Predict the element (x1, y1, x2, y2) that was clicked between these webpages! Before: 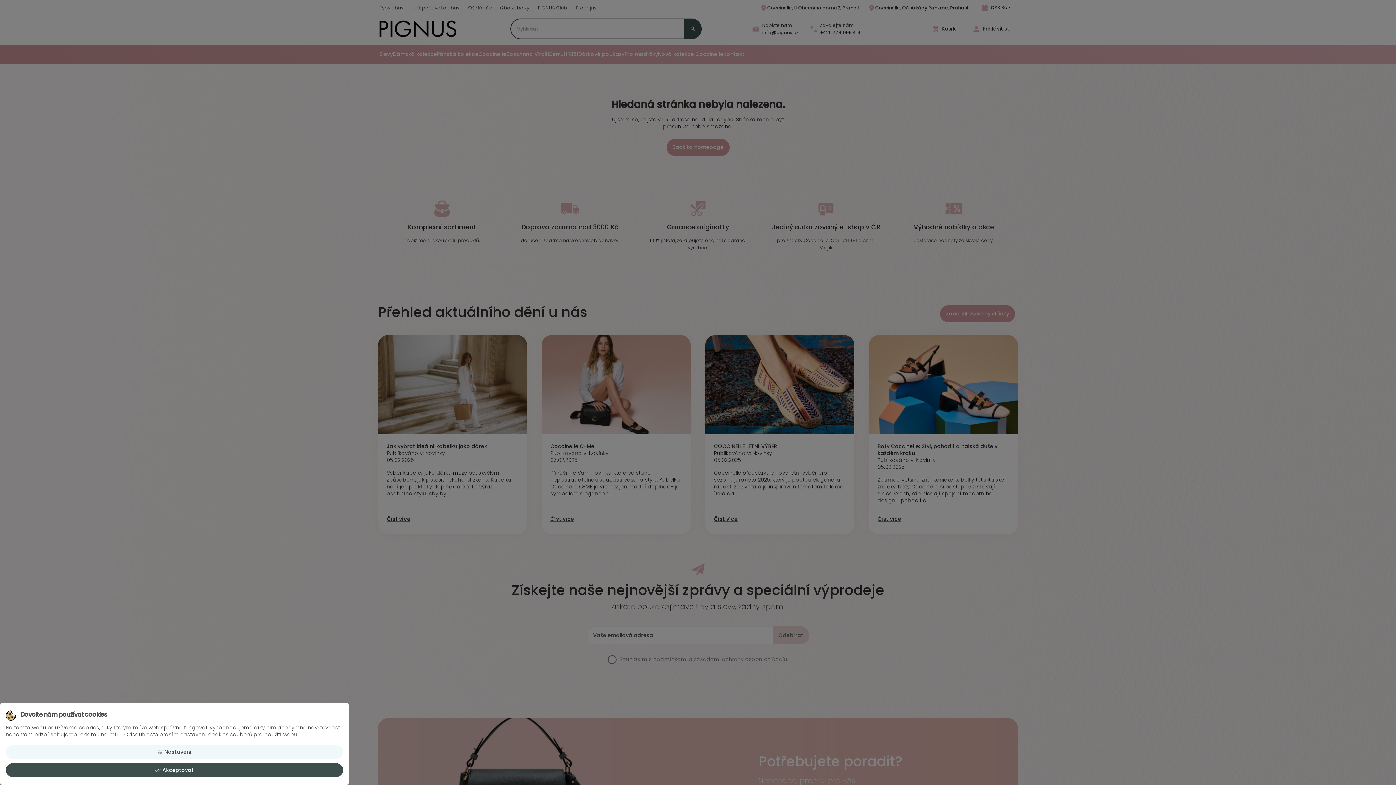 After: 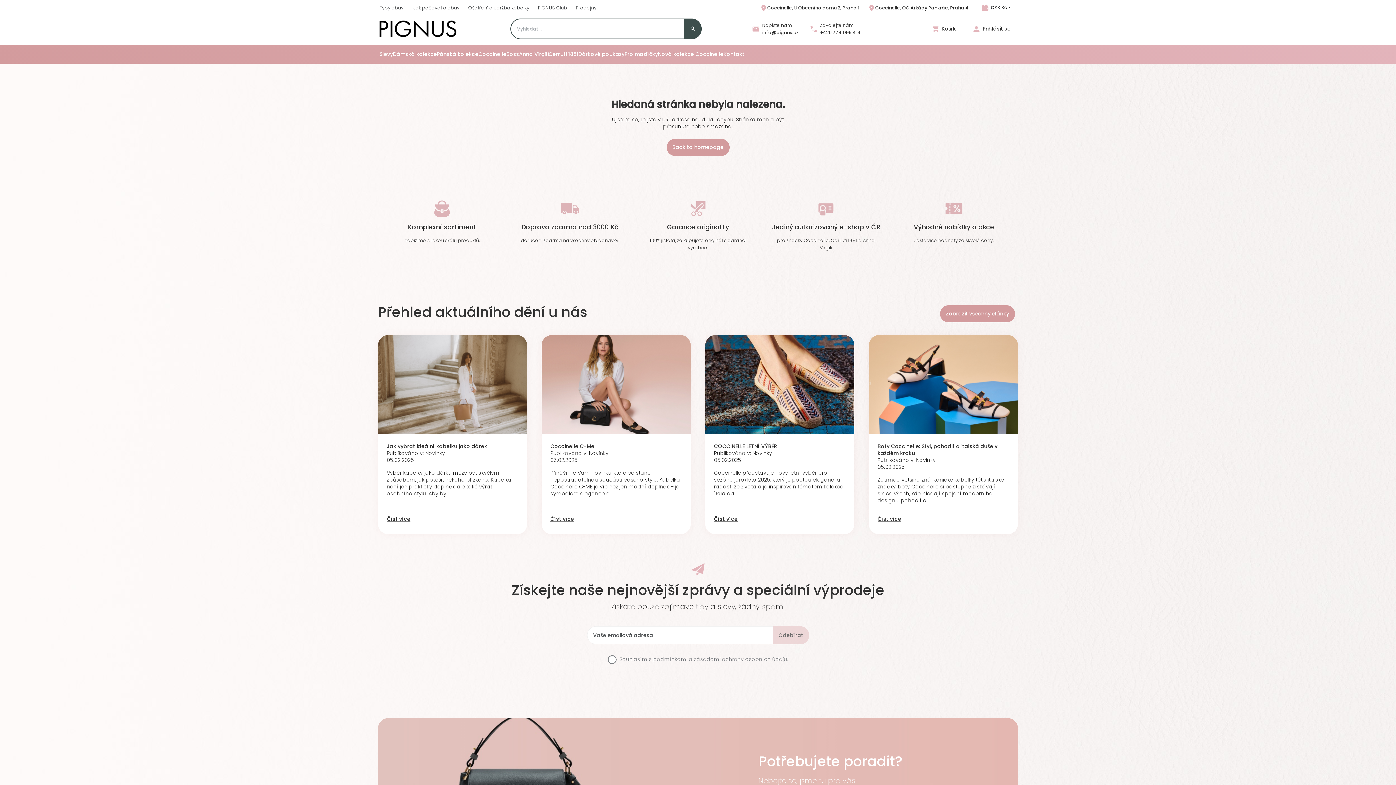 Action: label: done_all Akceptovat bbox: (5, 763, 343, 777)